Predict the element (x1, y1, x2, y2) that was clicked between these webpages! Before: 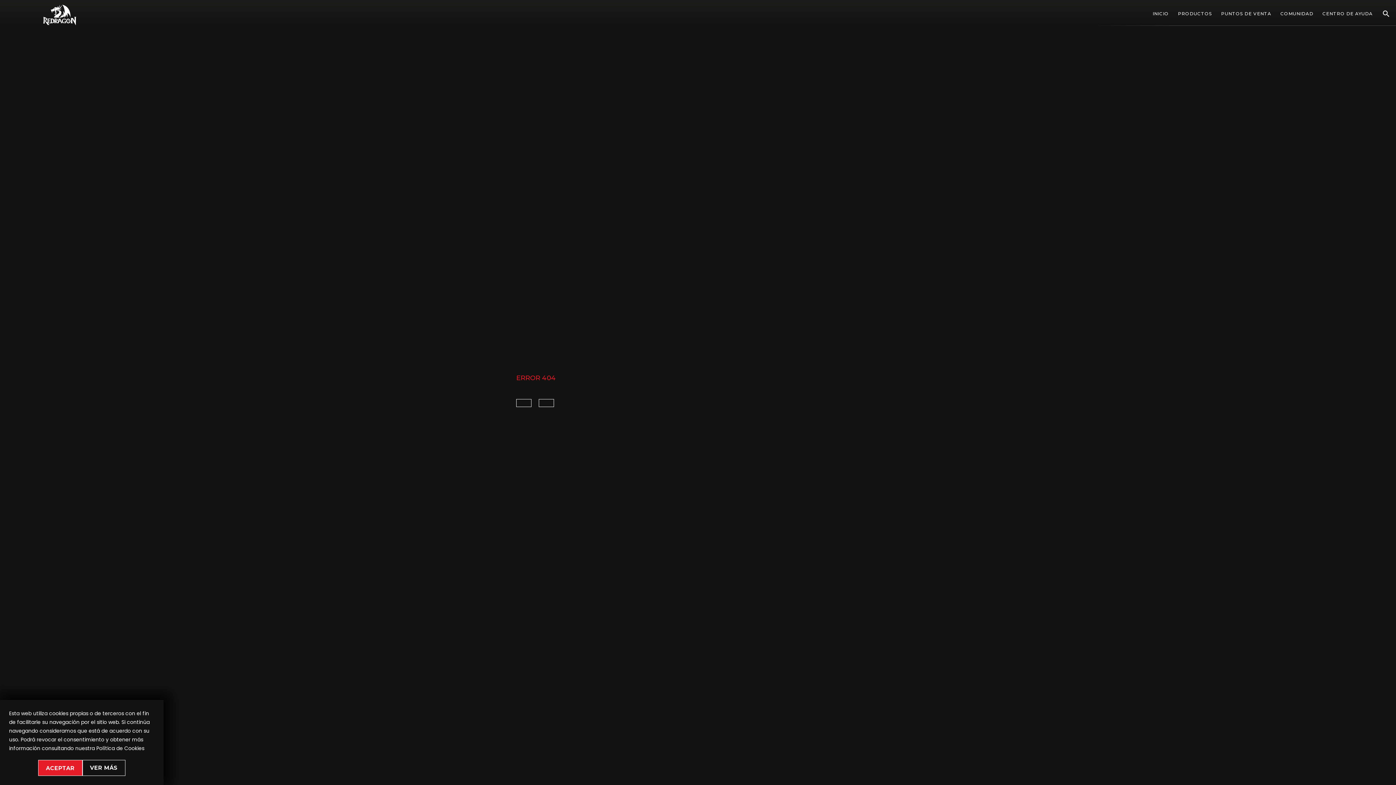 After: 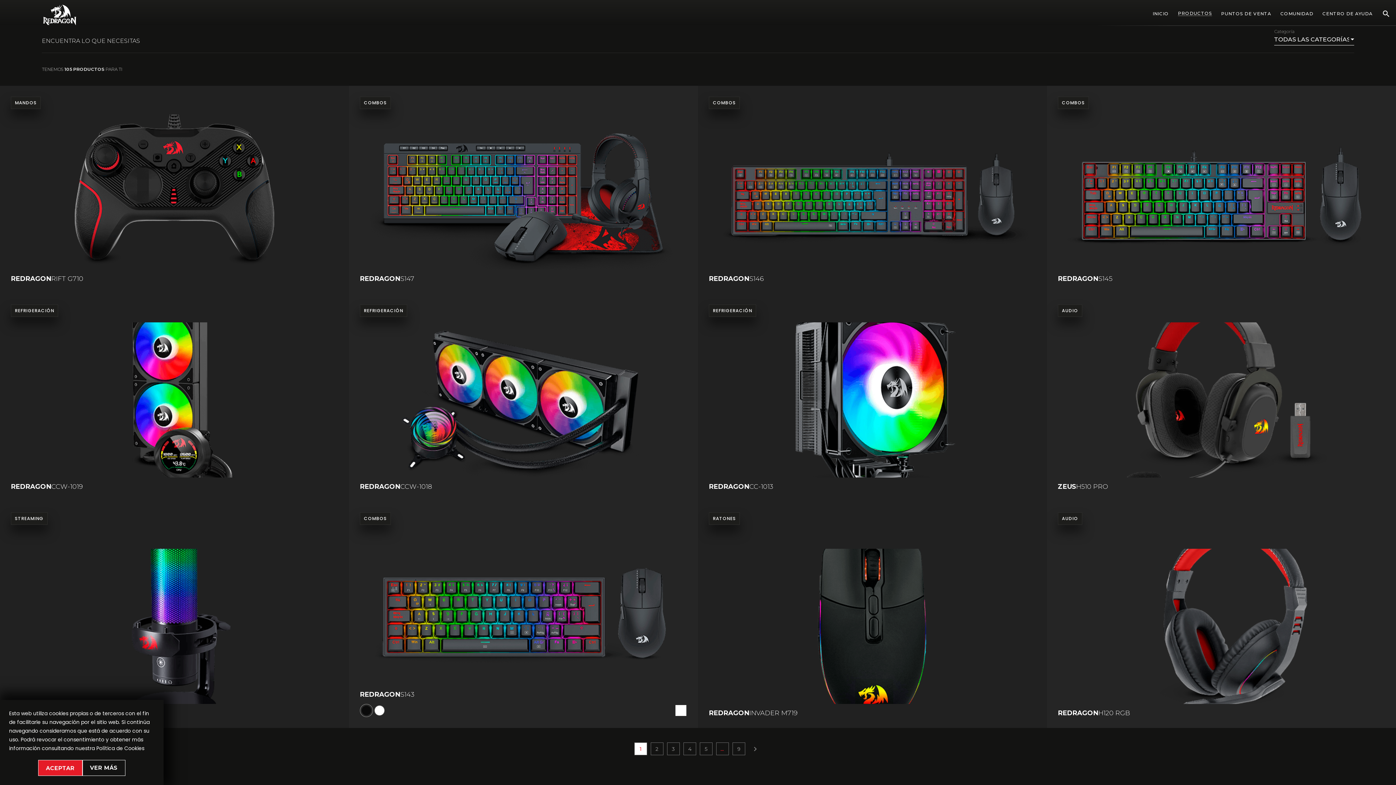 Action: label: PRODUCTOS bbox: (1178, 11, 1212, 15)